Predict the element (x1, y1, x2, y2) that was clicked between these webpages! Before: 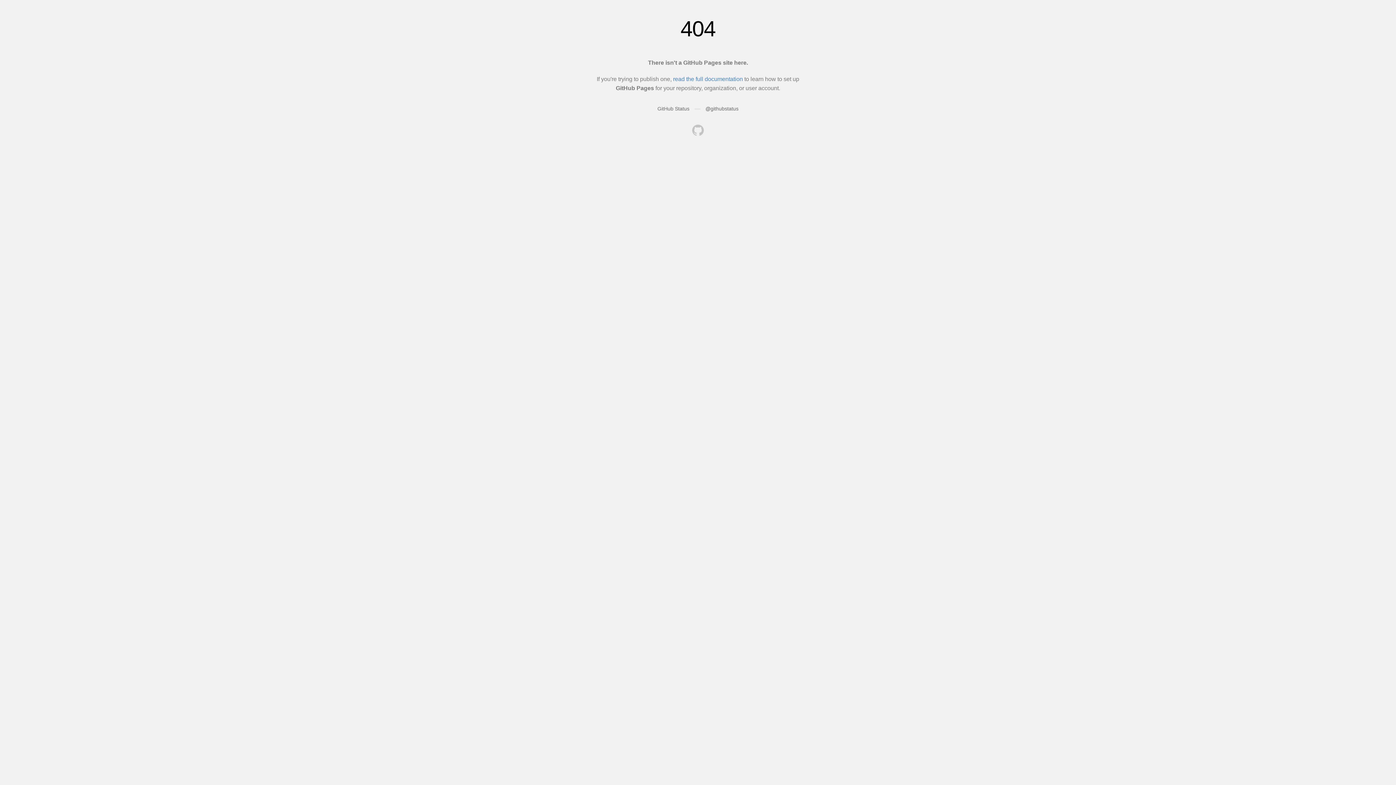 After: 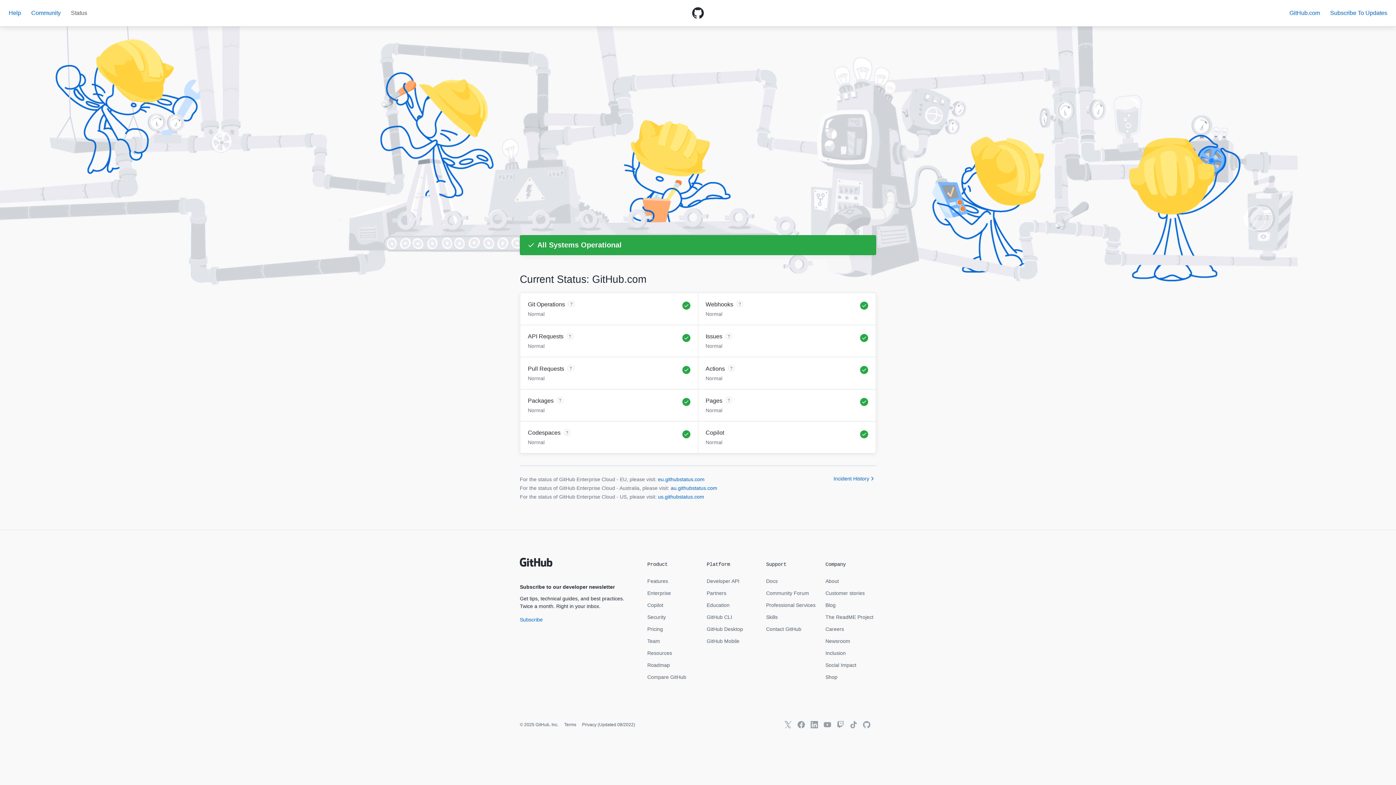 Action: bbox: (657, 105, 689, 111) label: GitHub Status